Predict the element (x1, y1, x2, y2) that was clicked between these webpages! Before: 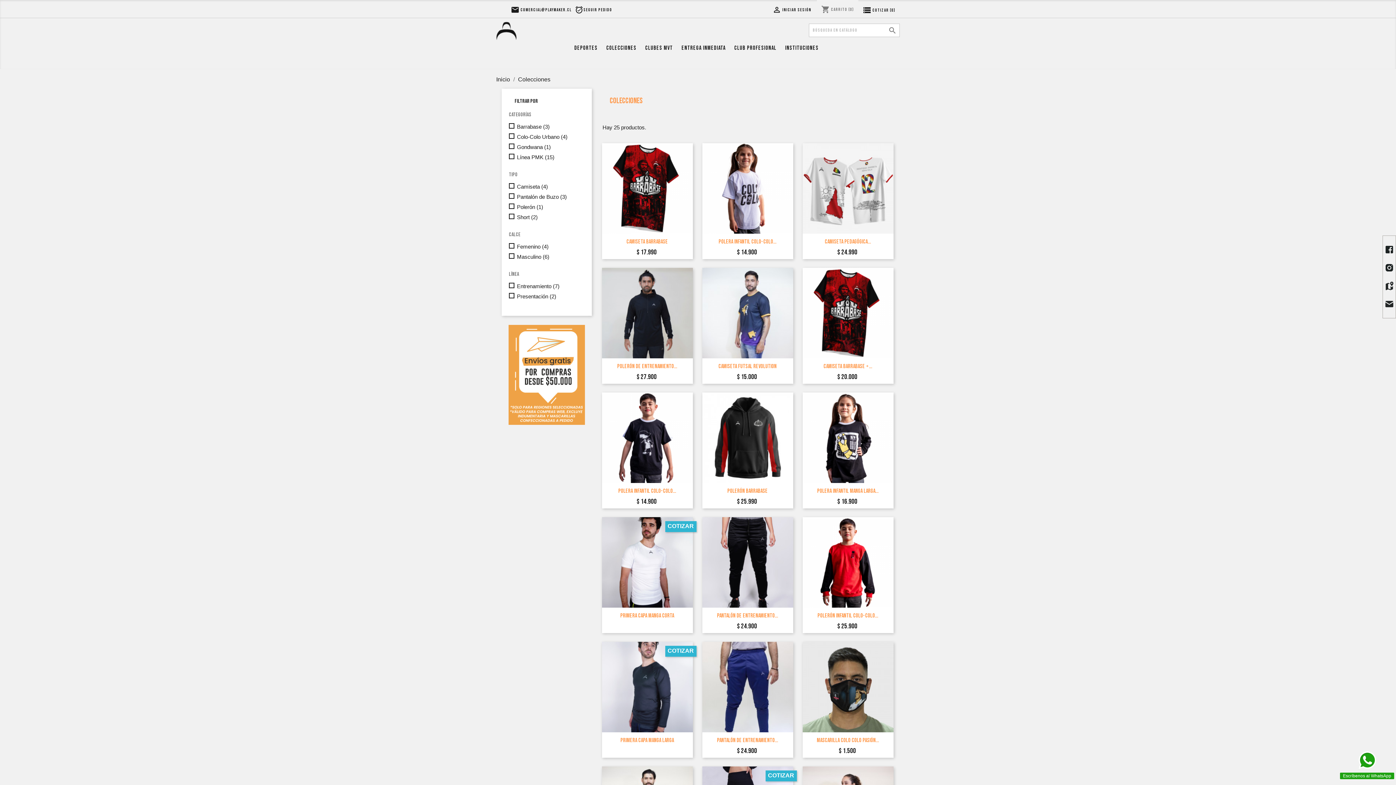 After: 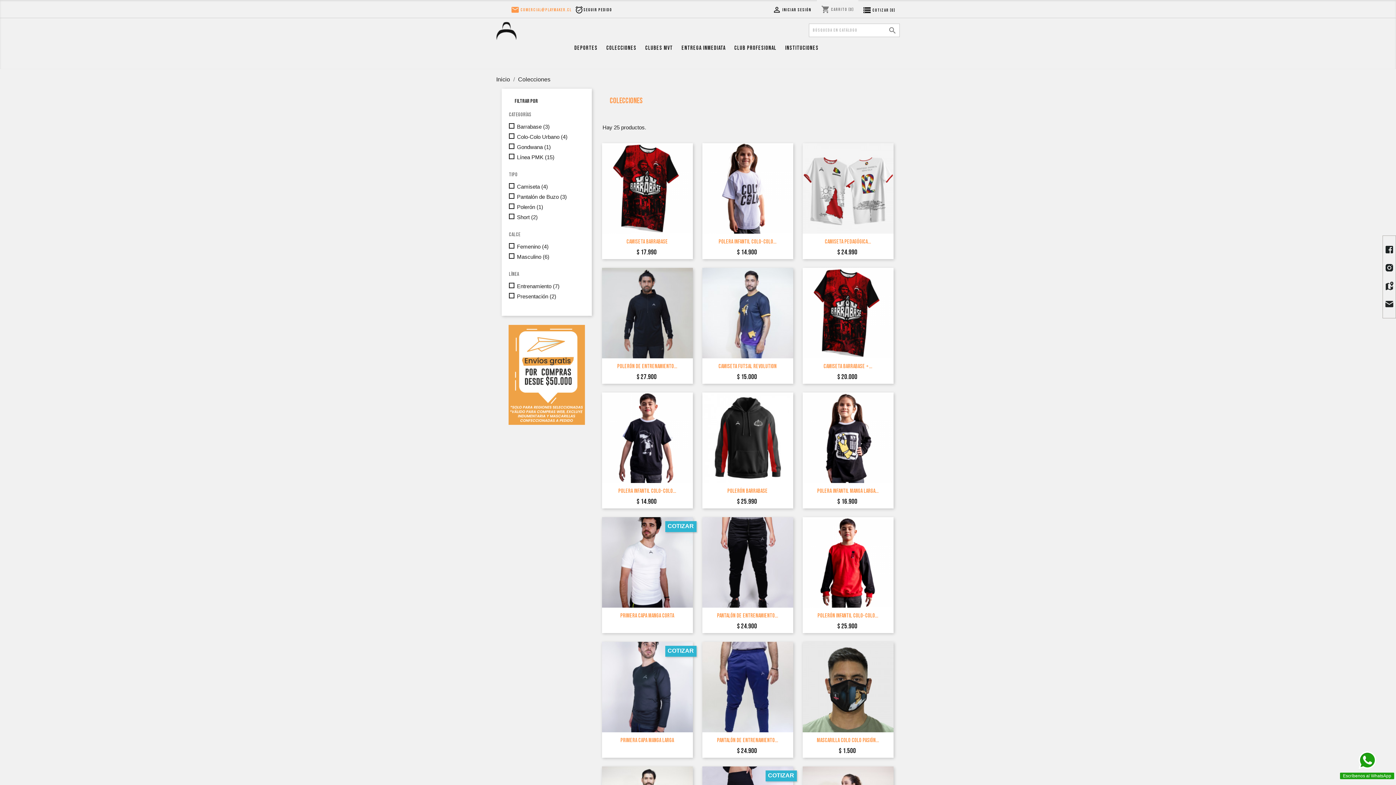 Action: label: mail comercial@playmaker.cl   bbox: (510, 7, 573, 12)